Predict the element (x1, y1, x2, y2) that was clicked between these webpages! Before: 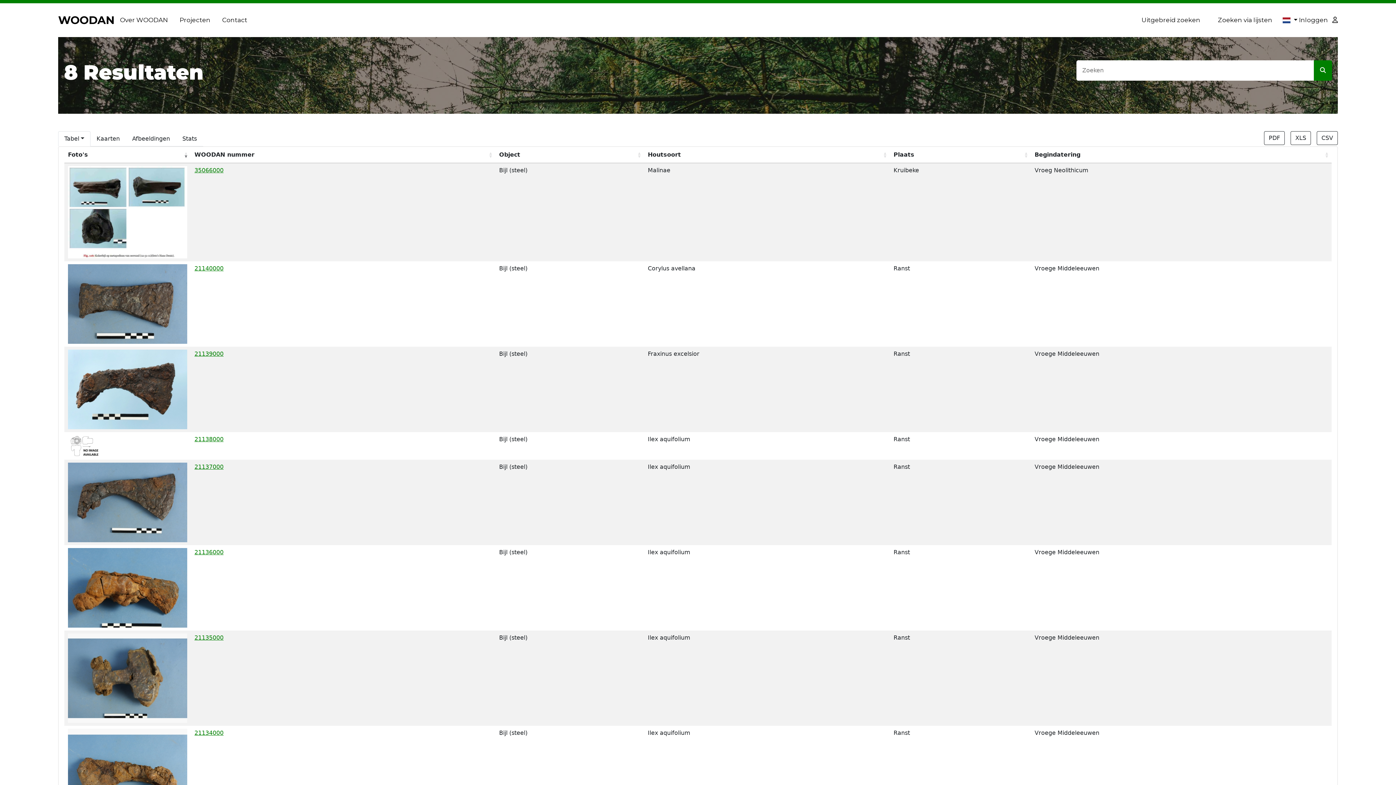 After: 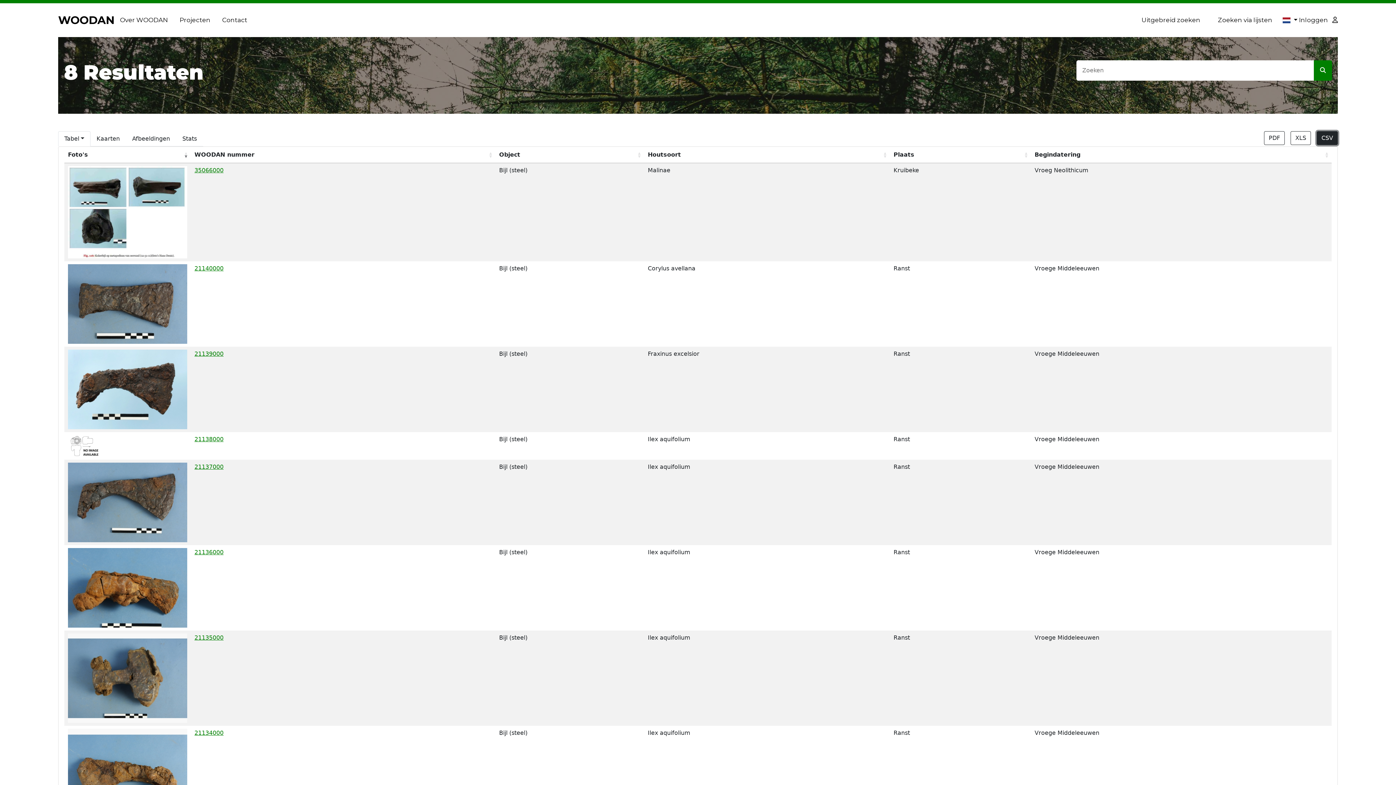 Action: label: CSV bbox: (1317, 131, 1338, 145)